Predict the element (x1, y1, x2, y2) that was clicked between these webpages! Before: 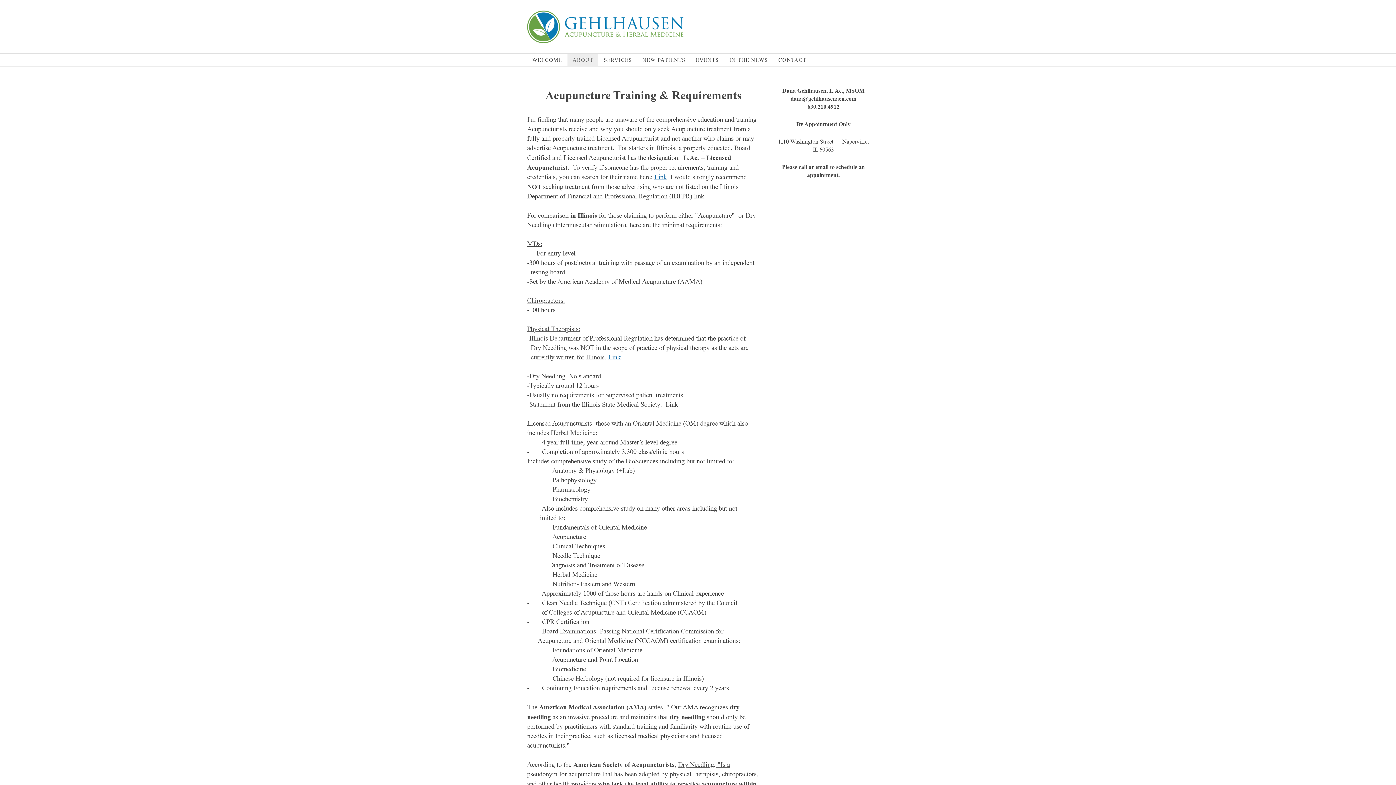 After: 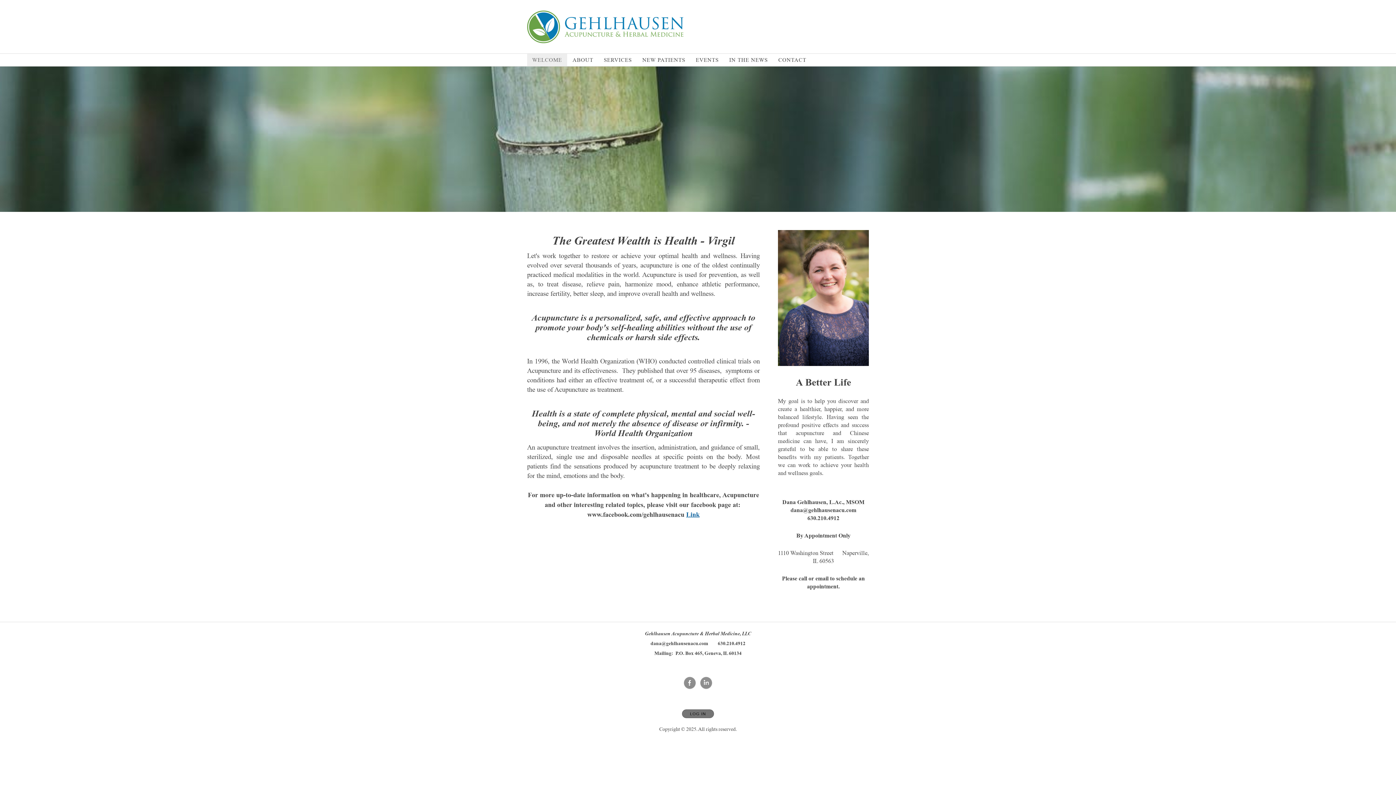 Action: label: WELCOME bbox: (527, 53, 567, 66)